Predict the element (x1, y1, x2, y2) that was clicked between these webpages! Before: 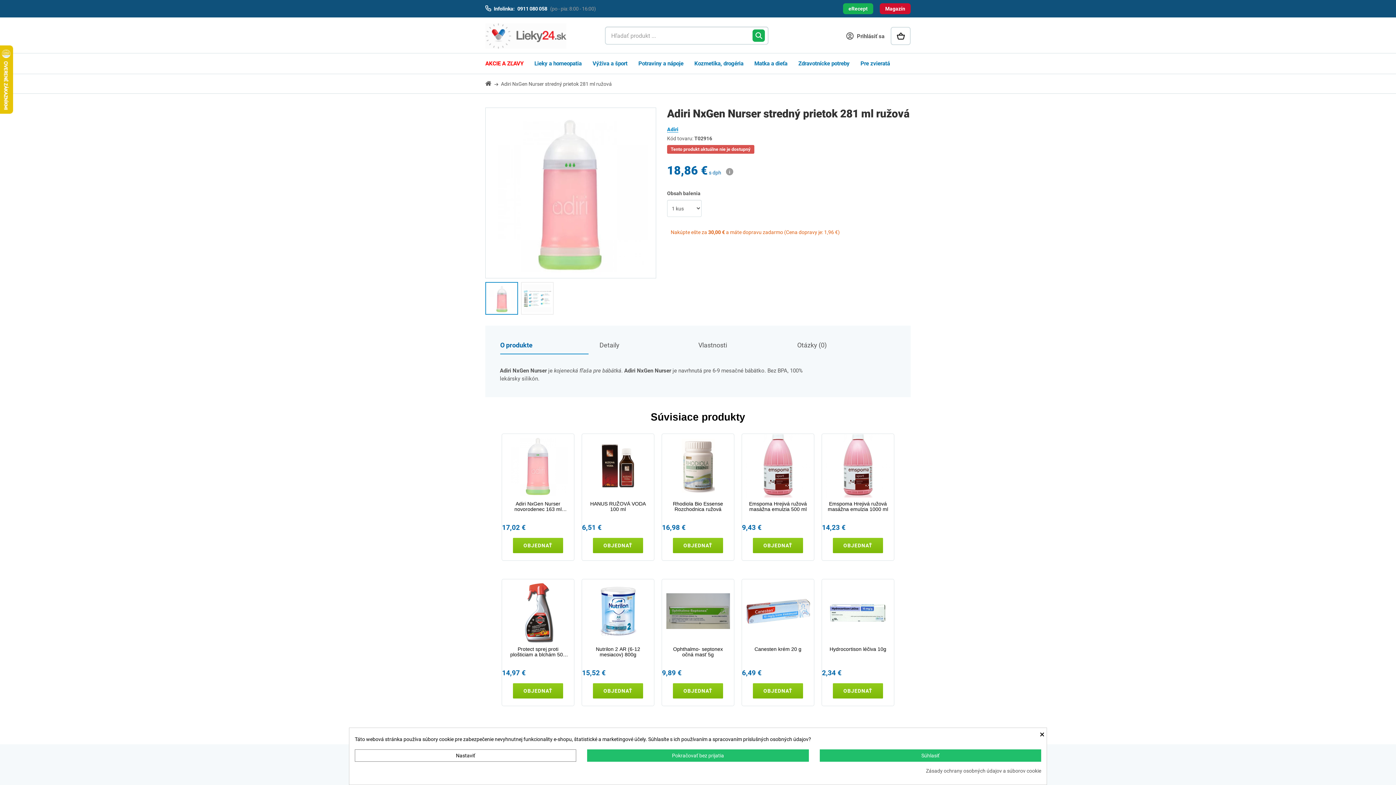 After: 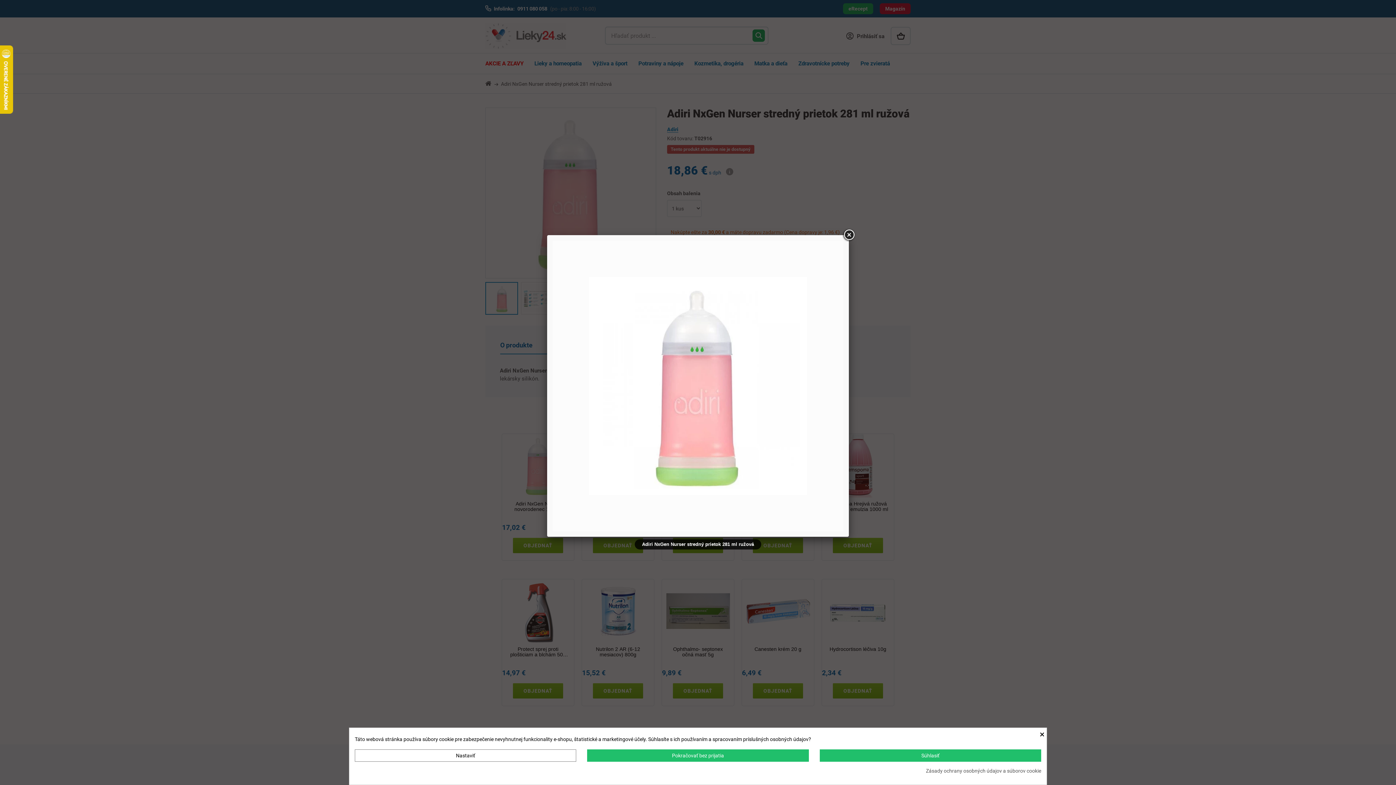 Action: bbox: (485, 282, 518, 314)